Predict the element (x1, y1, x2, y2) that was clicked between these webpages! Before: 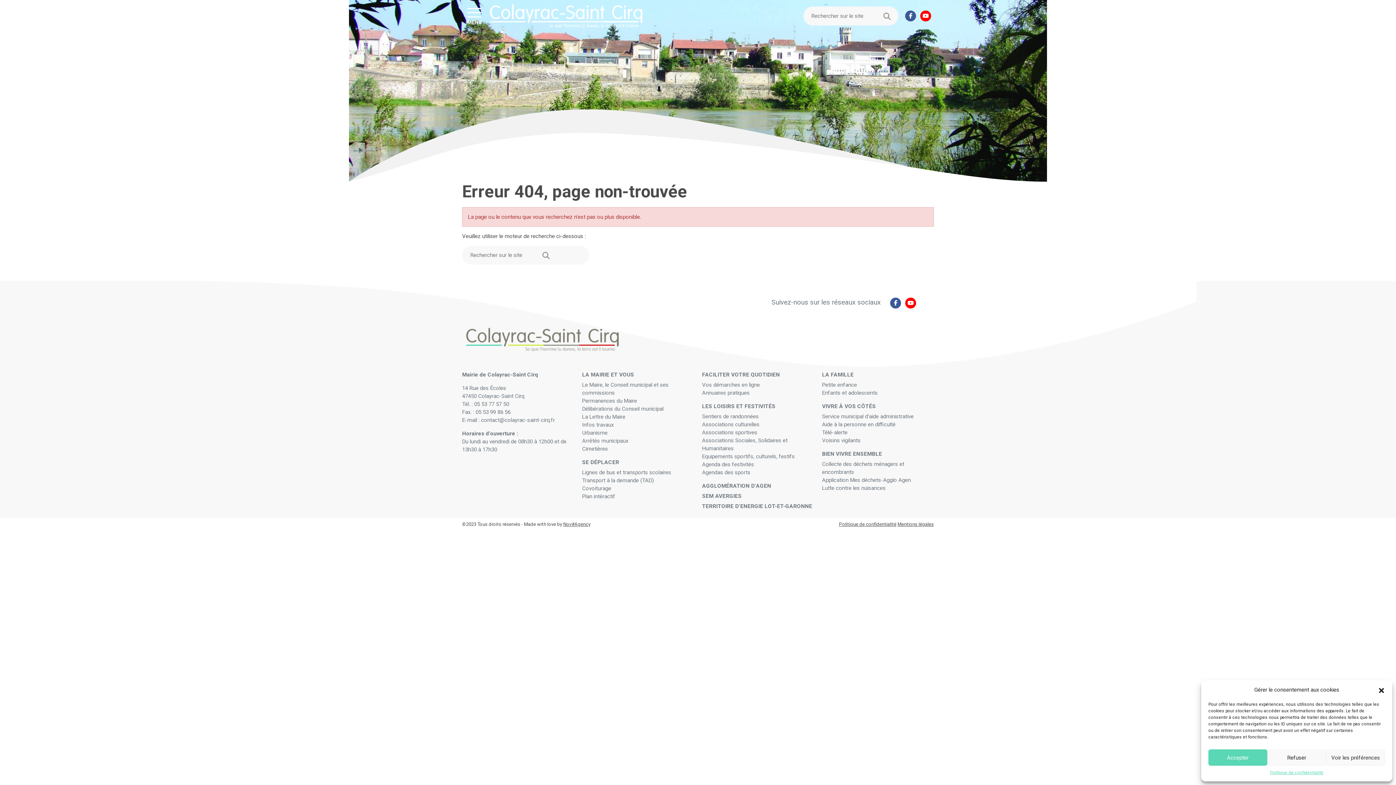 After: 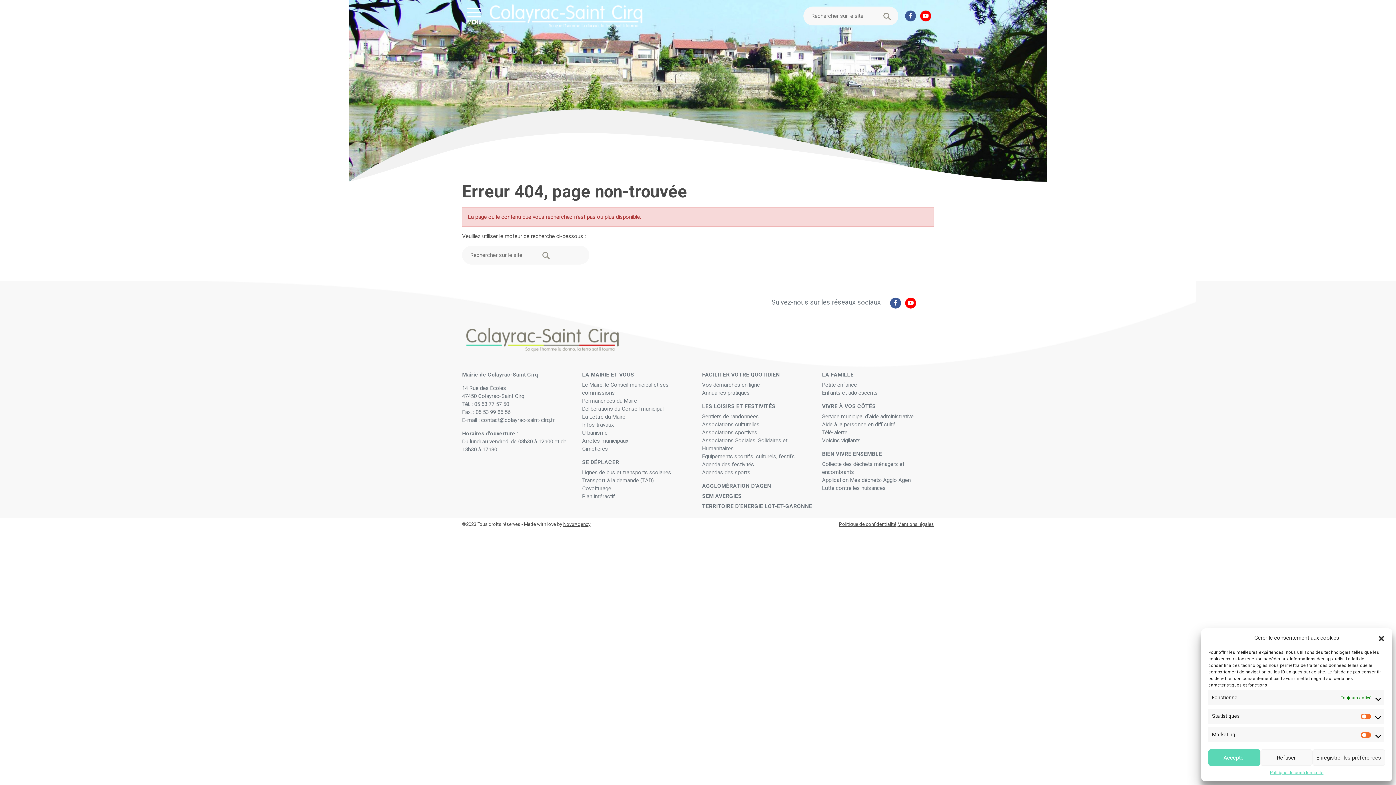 Action: bbox: (1326, 749, 1385, 766) label: Voir les préférences